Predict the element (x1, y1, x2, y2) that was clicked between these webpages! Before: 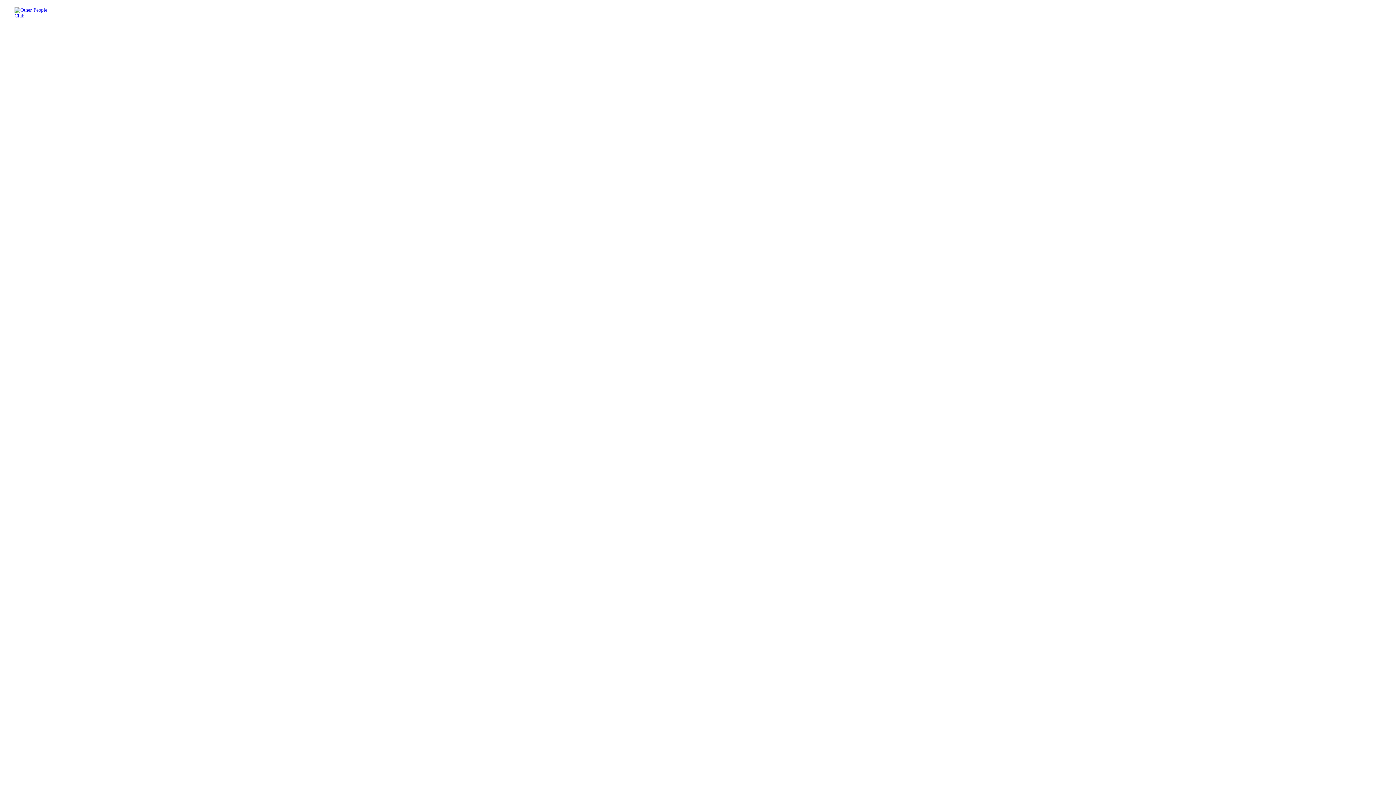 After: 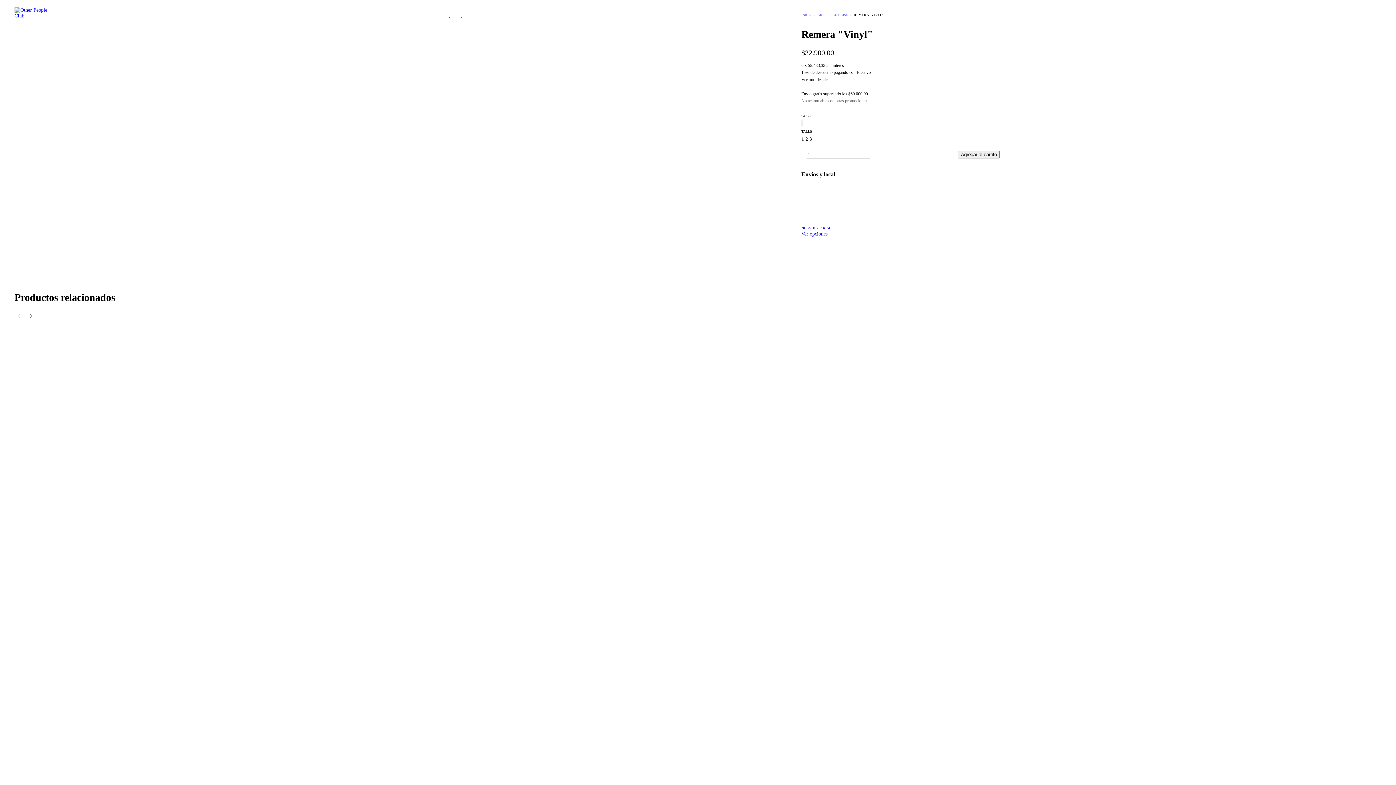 Action: label: Remera "Vinyl" bbox: (253, 493, 516, 507)